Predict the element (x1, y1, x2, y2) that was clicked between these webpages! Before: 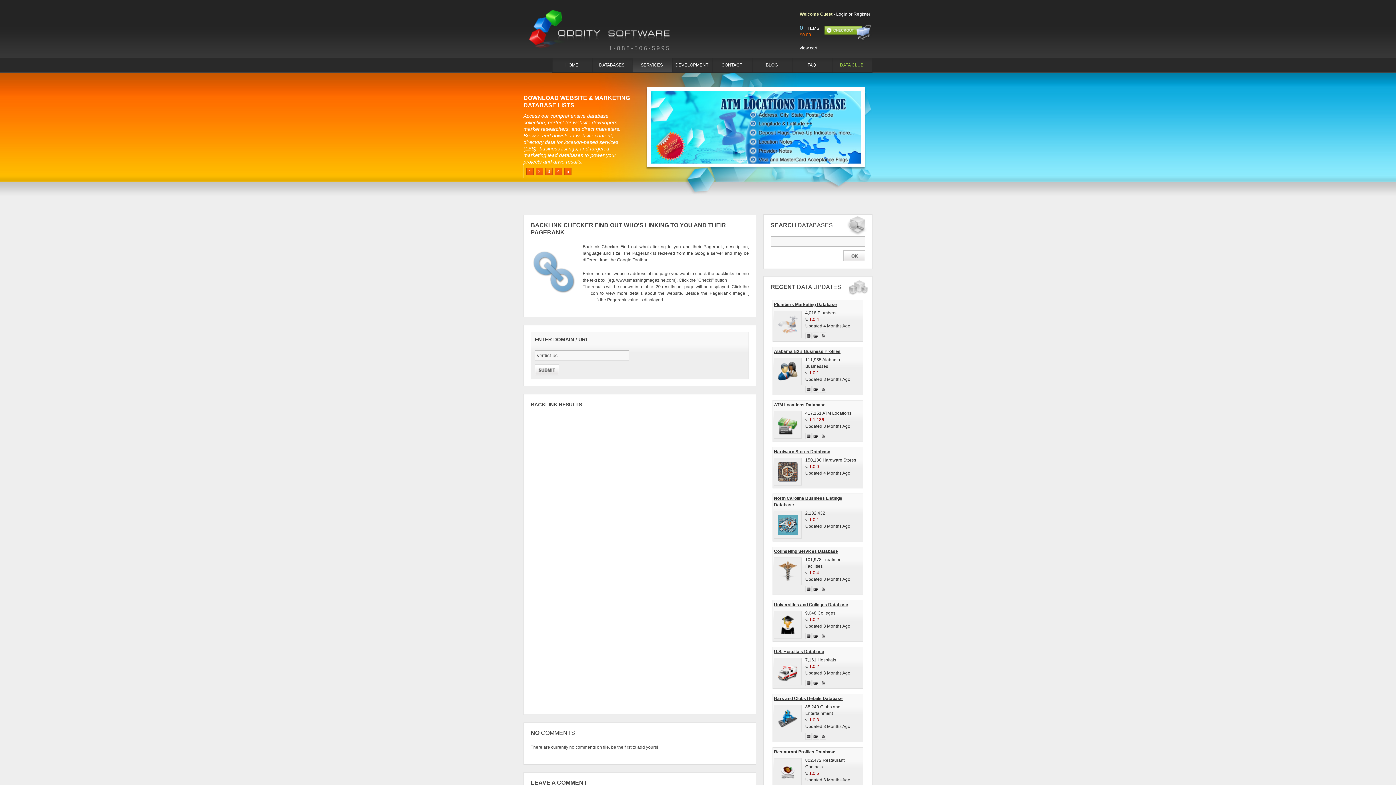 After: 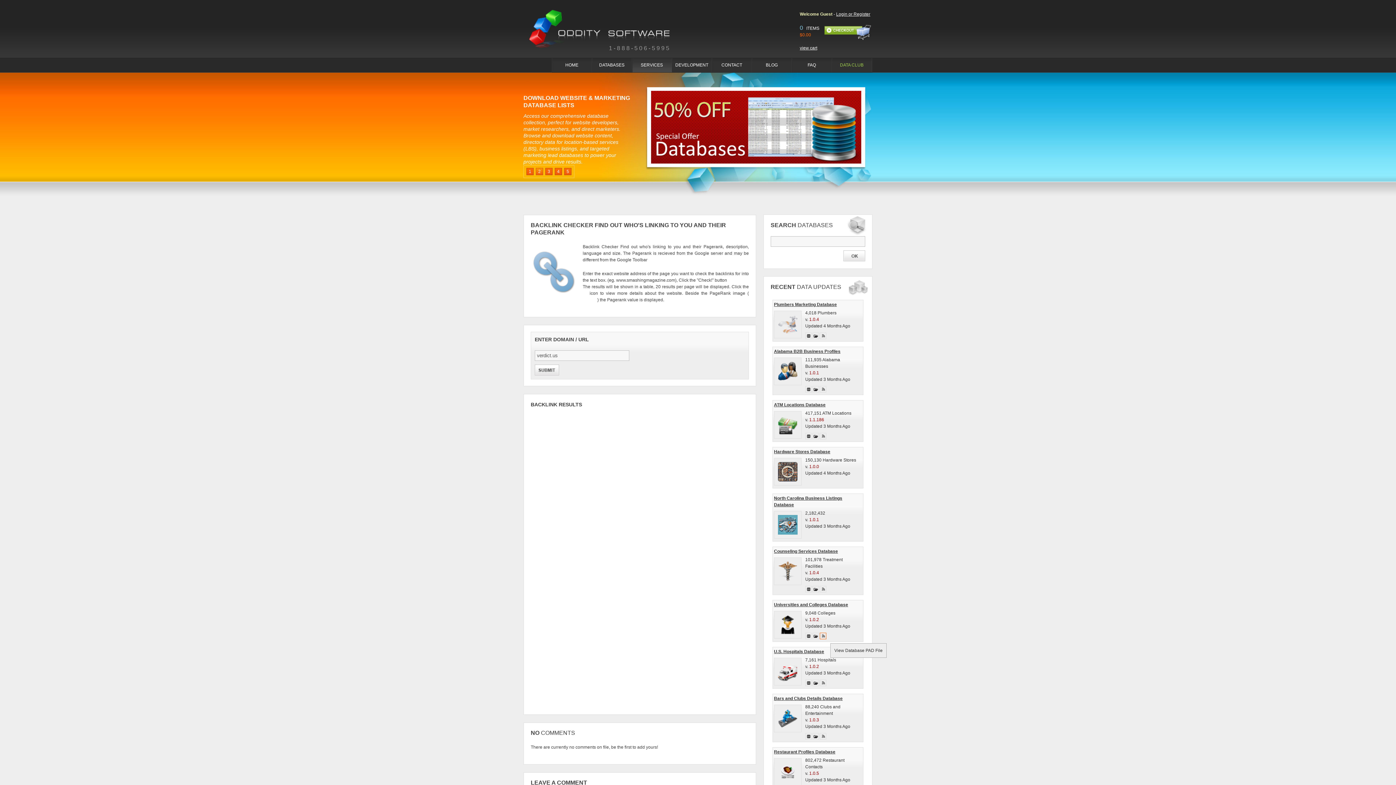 Action: bbox: (820, 633, 826, 639)